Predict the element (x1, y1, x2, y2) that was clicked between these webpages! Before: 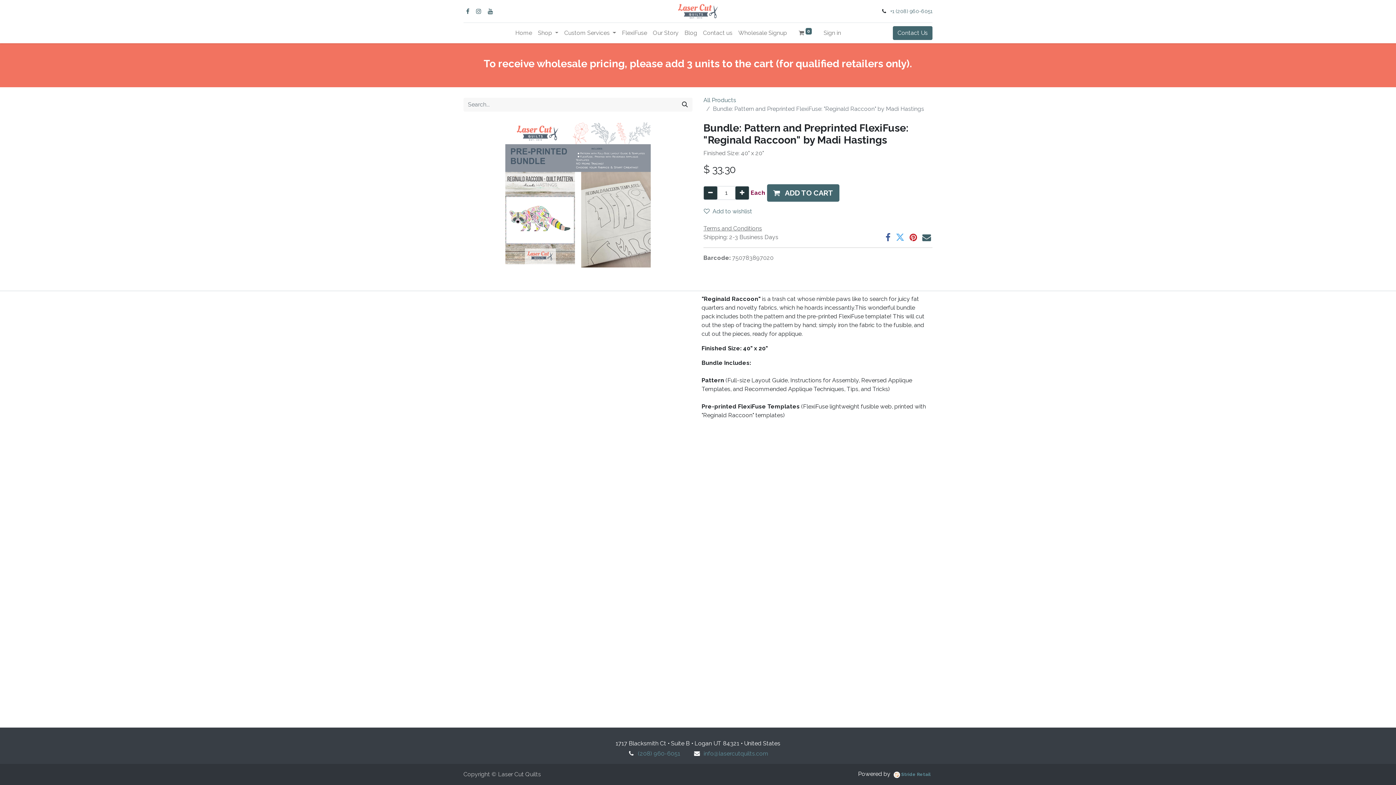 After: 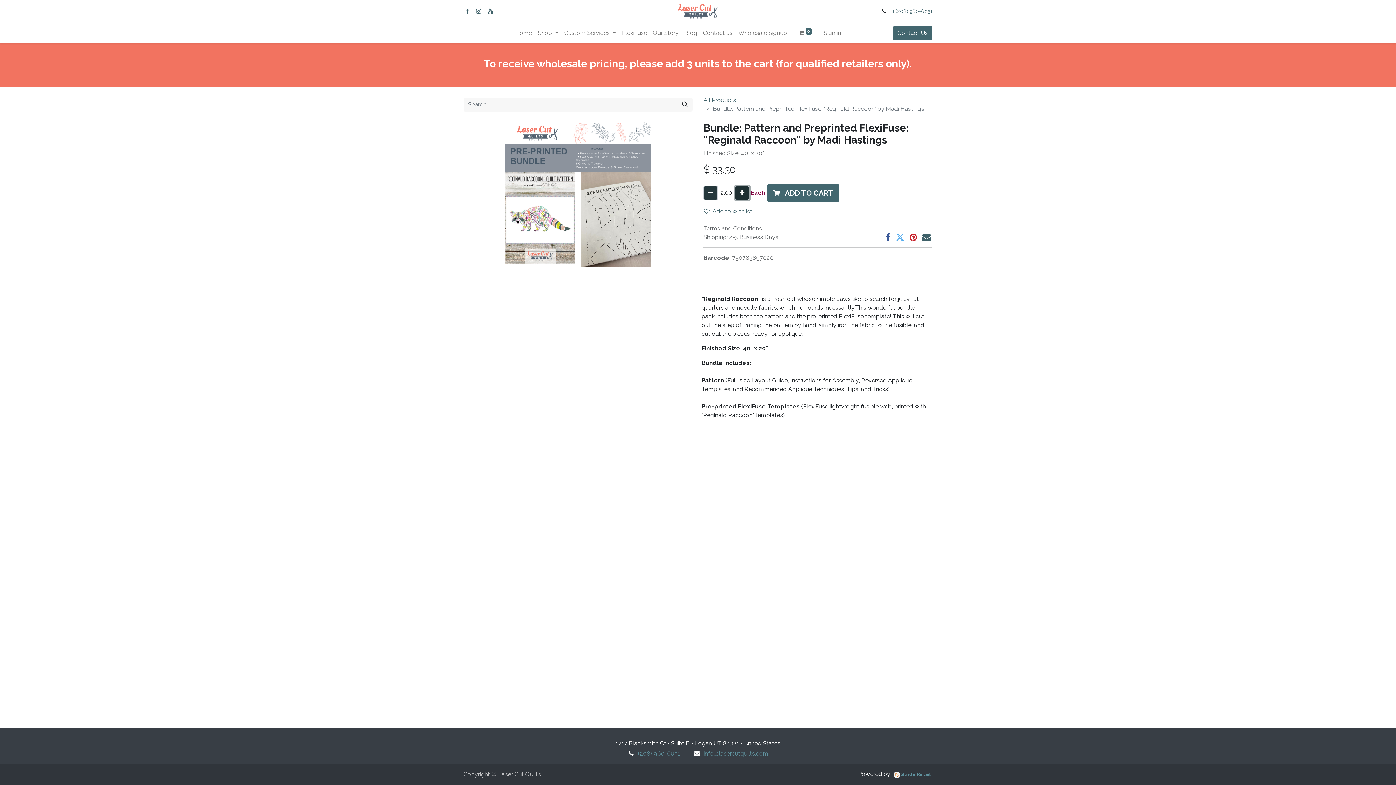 Action: bbox: (735, 186, 749, 200) label: Add one